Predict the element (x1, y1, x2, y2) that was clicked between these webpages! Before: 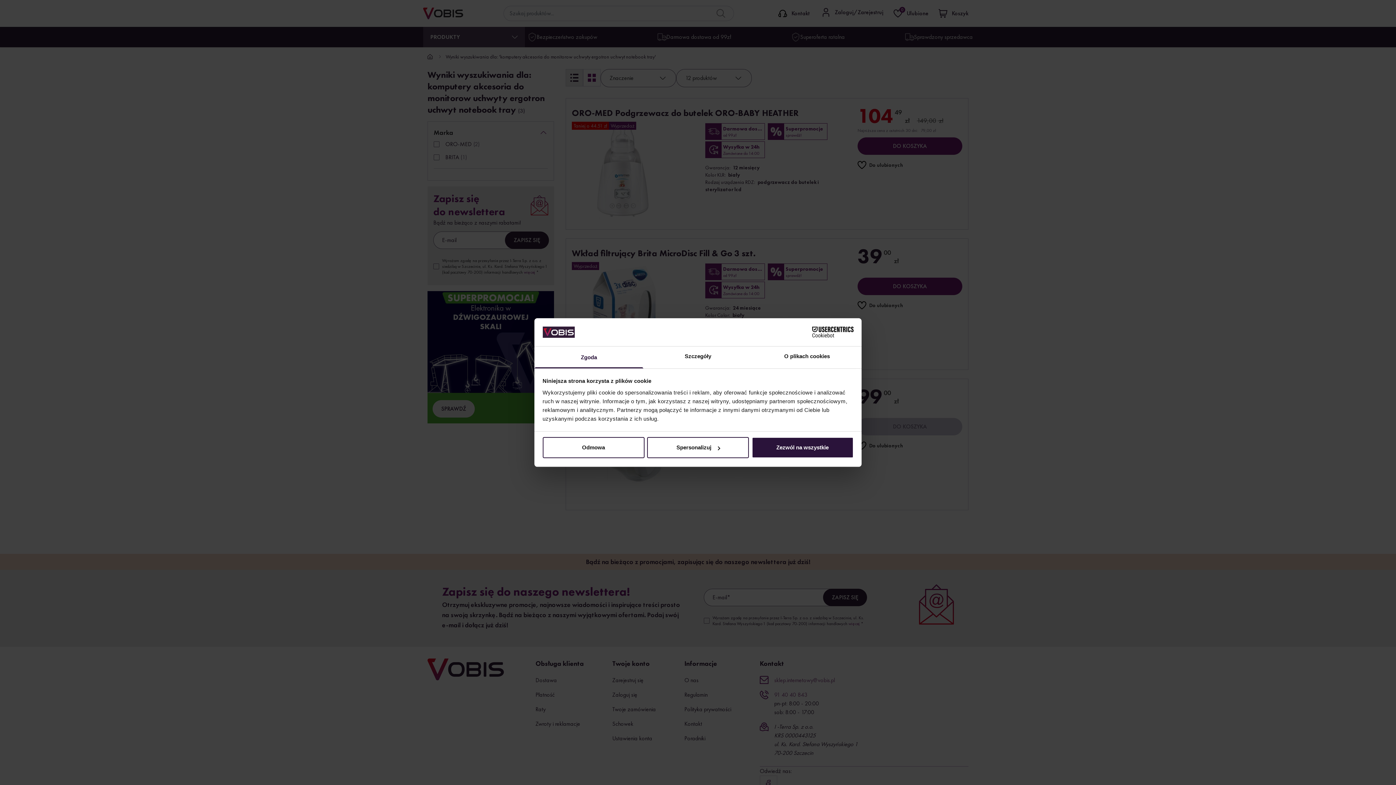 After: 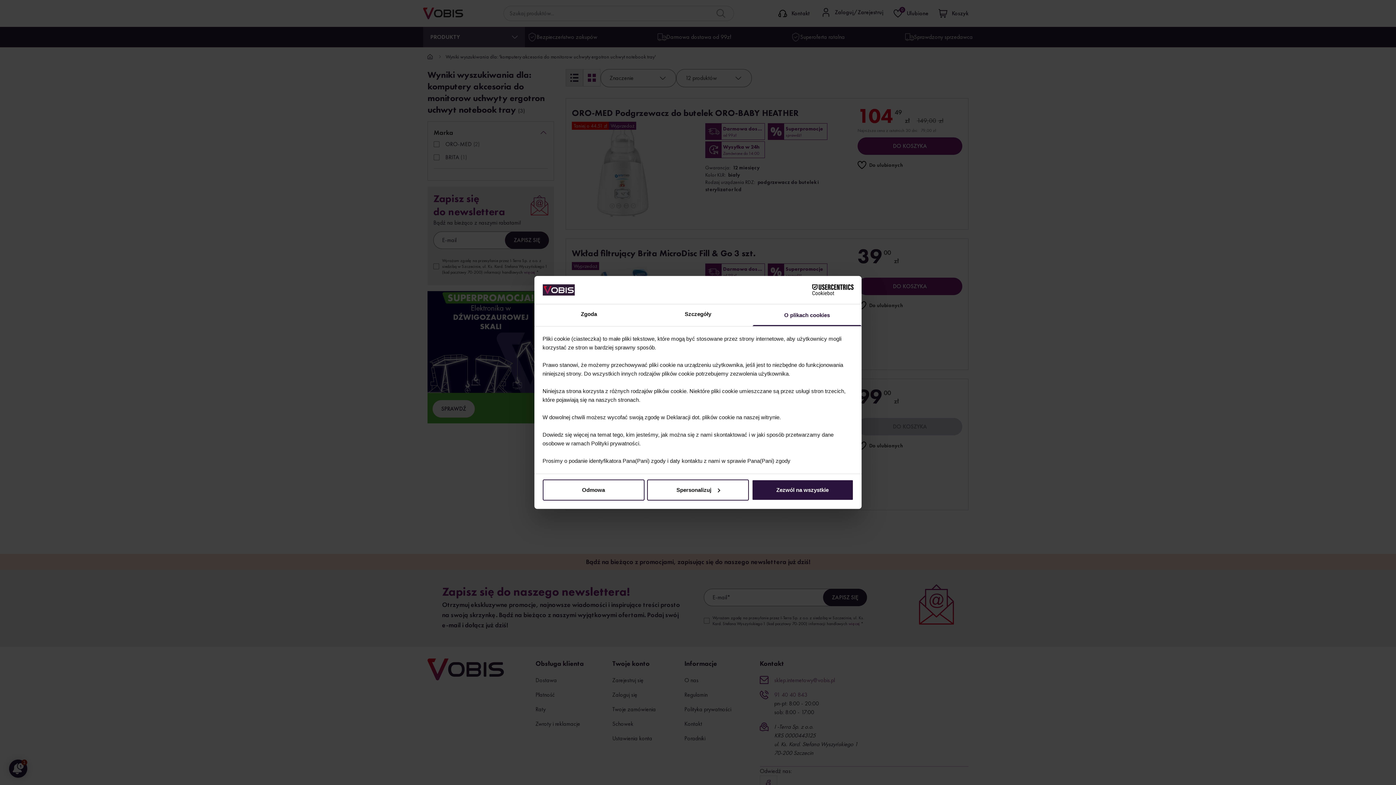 Action: label: O plikach cookies bbox: (752, 346, 861, 368)